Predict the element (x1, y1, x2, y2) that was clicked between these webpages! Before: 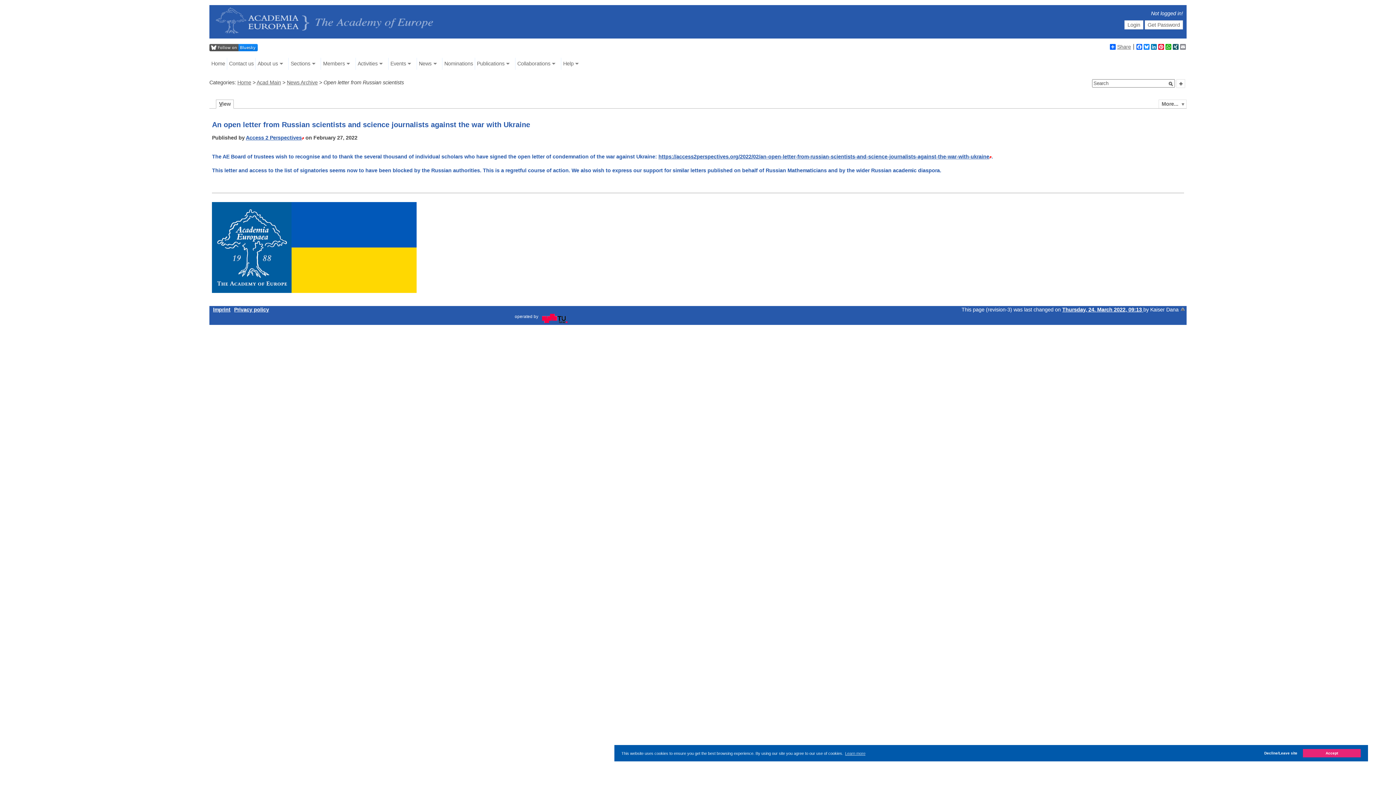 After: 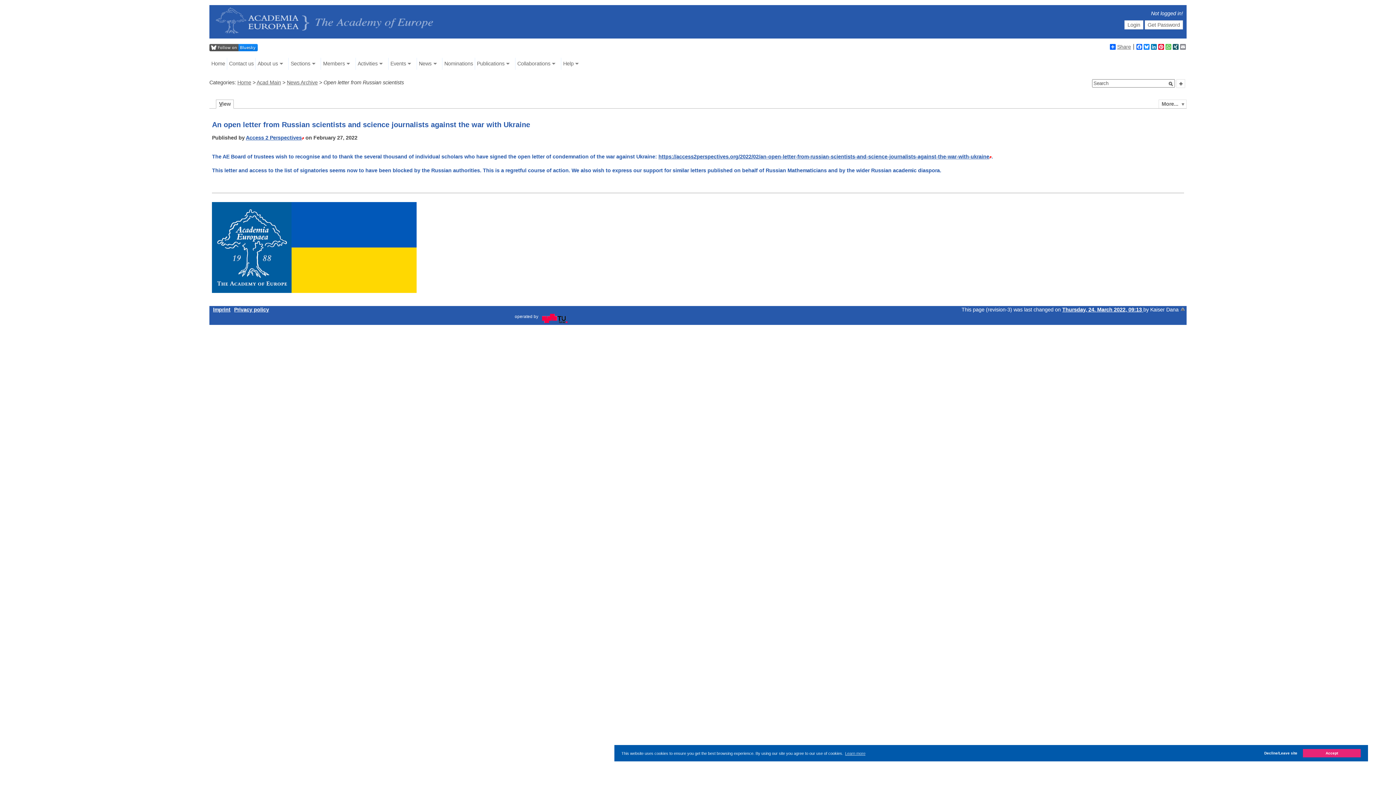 Action: label: WhatsApp bbox: (1165, 43, 1172, 49)